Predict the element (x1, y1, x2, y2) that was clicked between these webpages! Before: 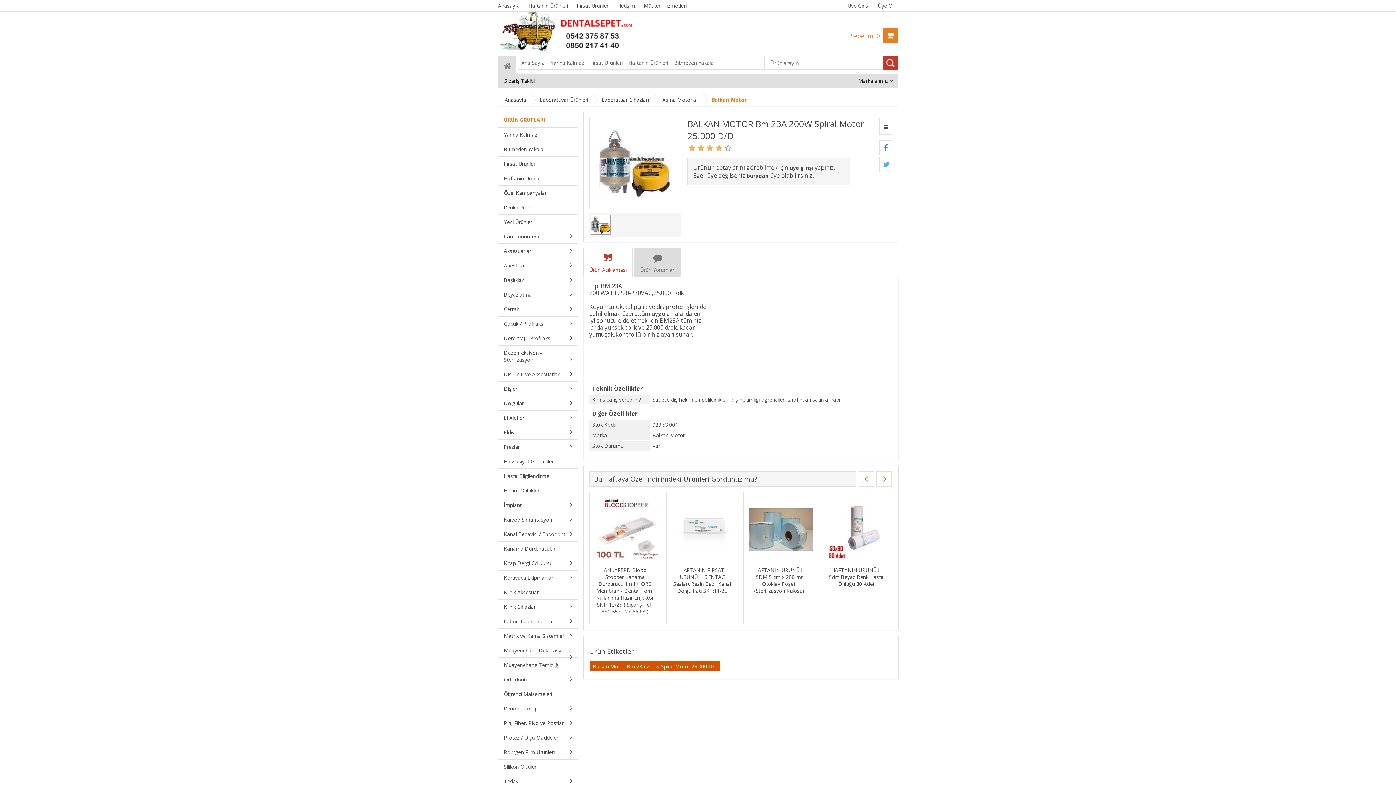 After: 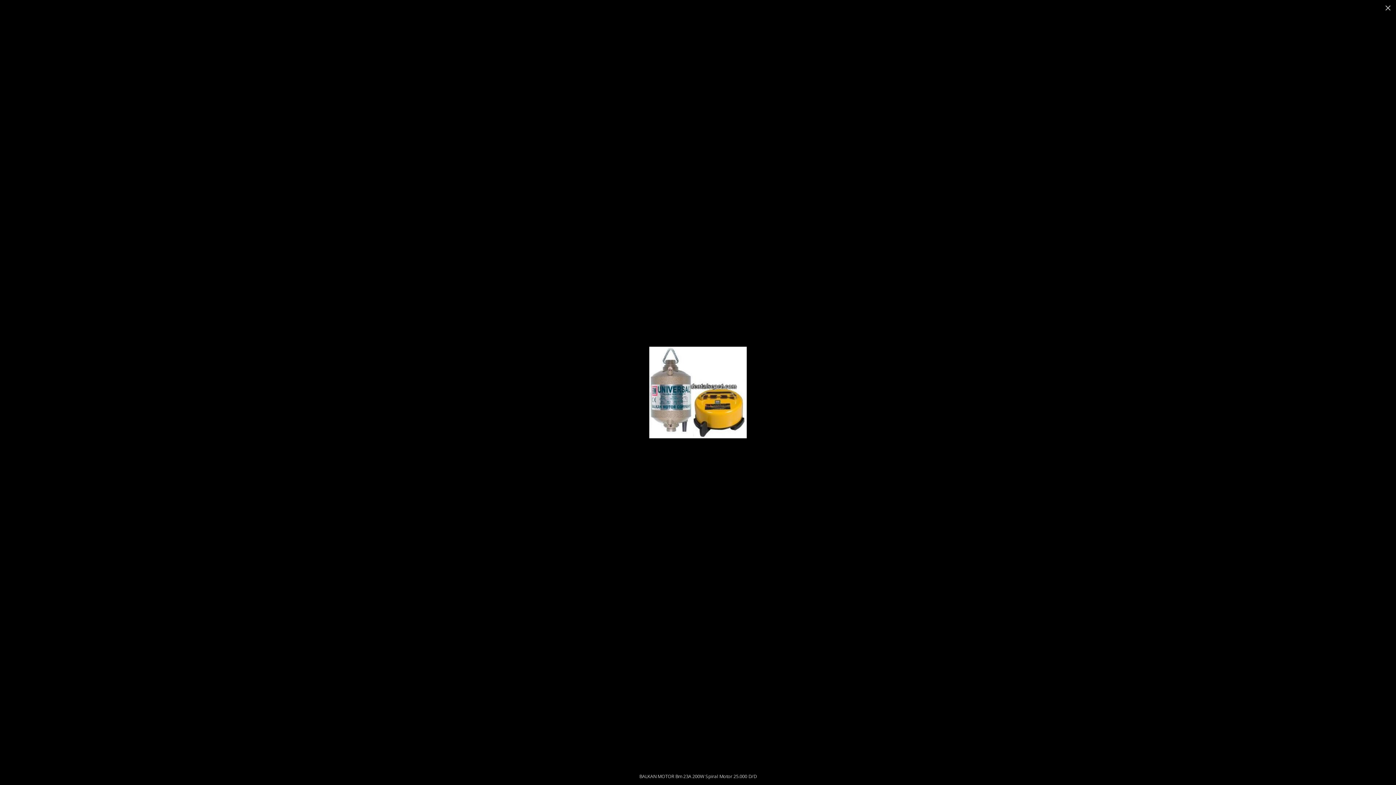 Action: bbox: (589, 118, 680, 209)